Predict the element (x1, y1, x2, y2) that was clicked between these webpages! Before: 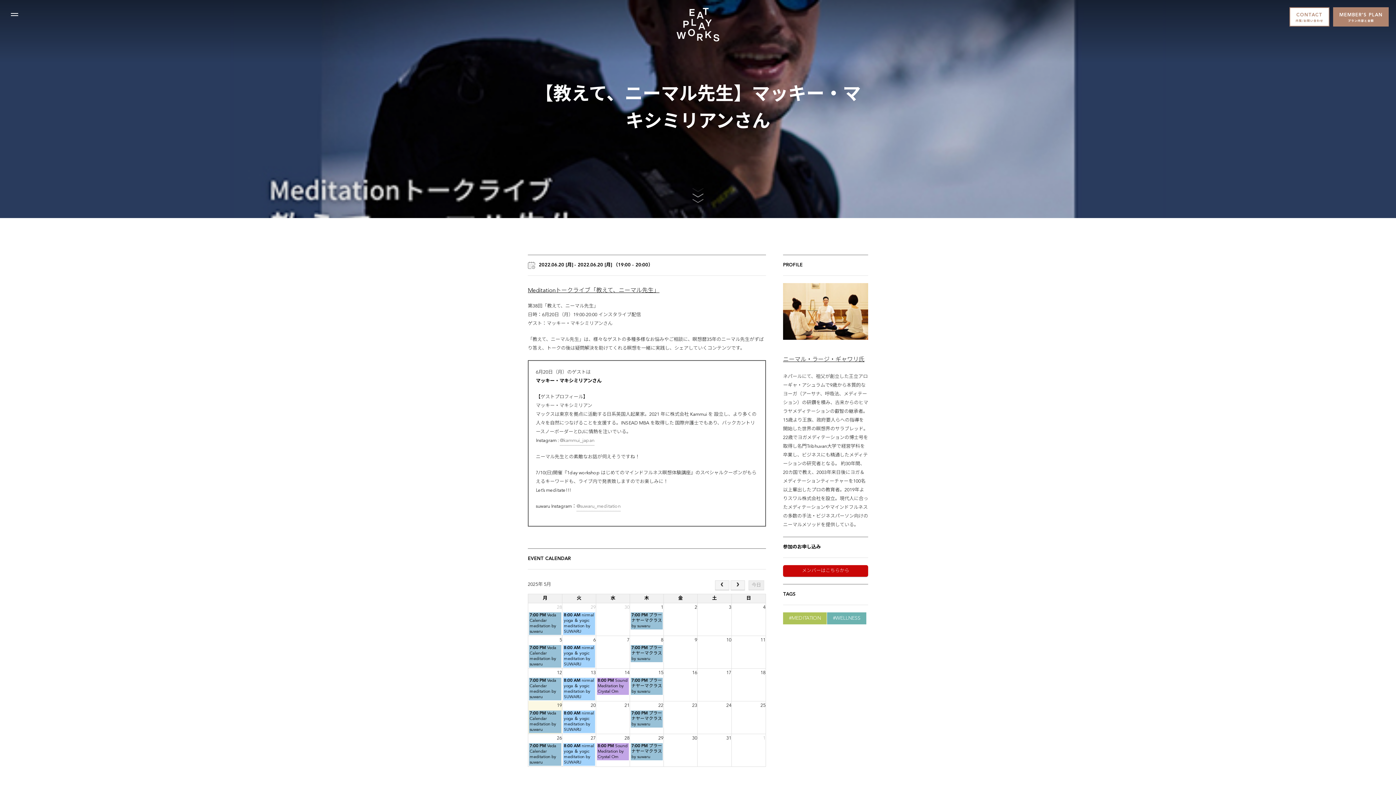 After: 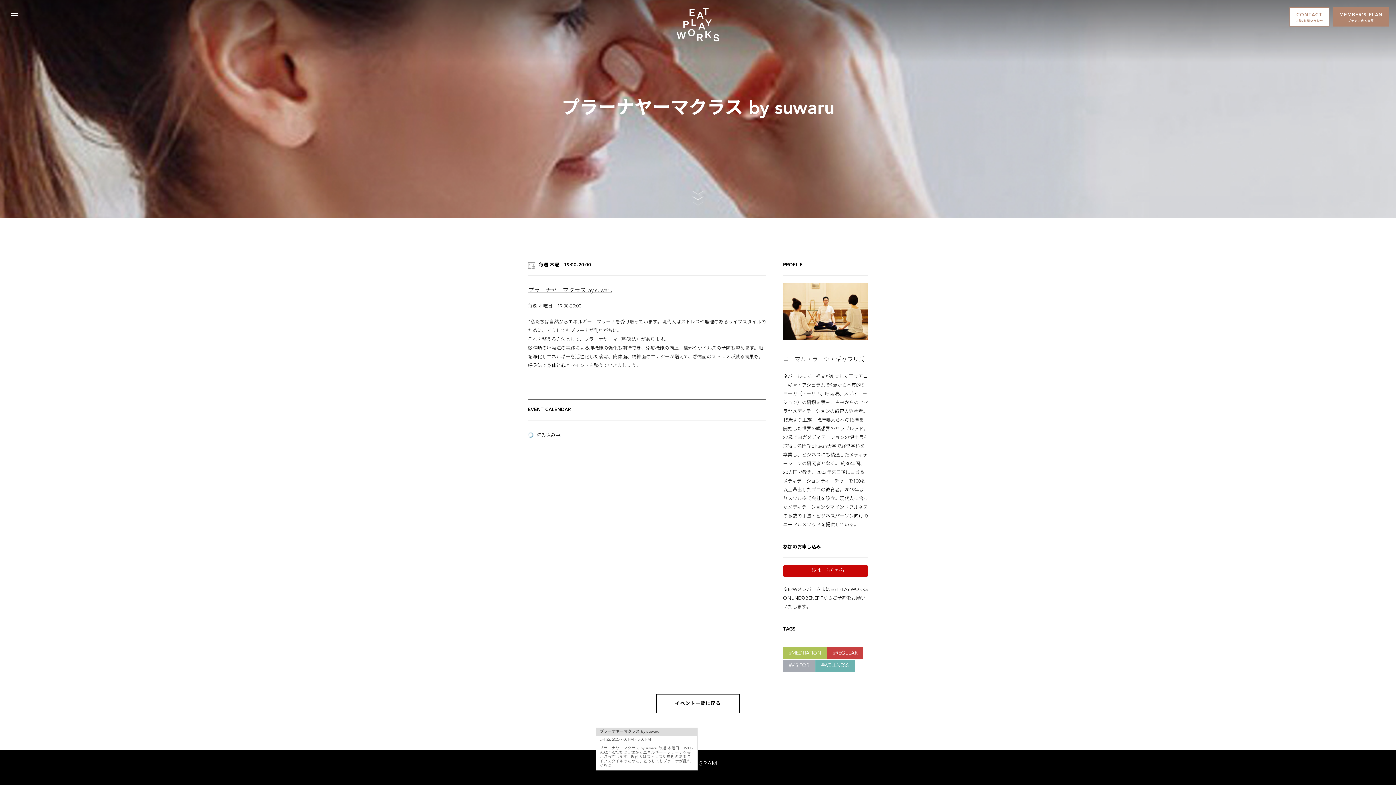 Action: bbox: (630, 711, 662, 728) label: 木曜日, 5月 22nd 2025
7:00 PM プラーナヤーマクラス by suwaru